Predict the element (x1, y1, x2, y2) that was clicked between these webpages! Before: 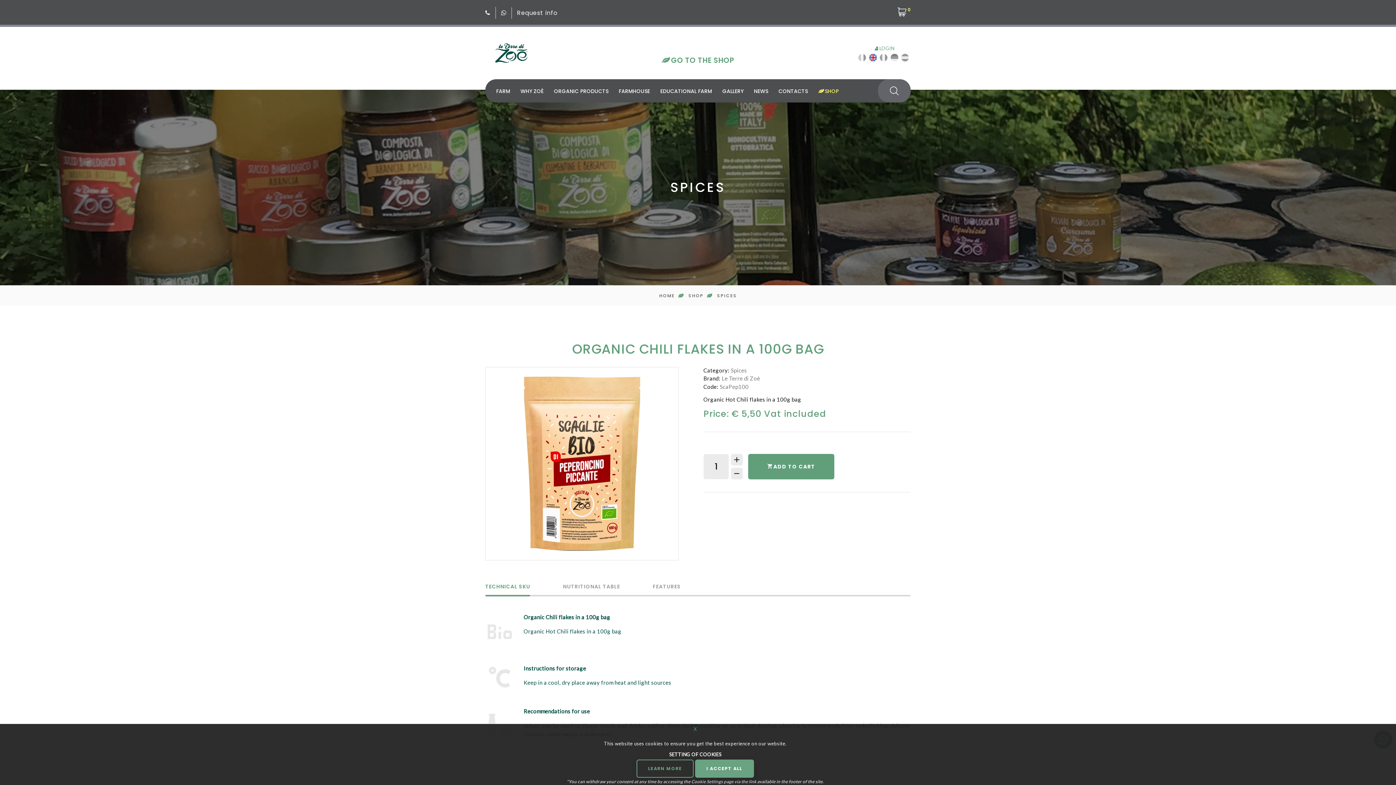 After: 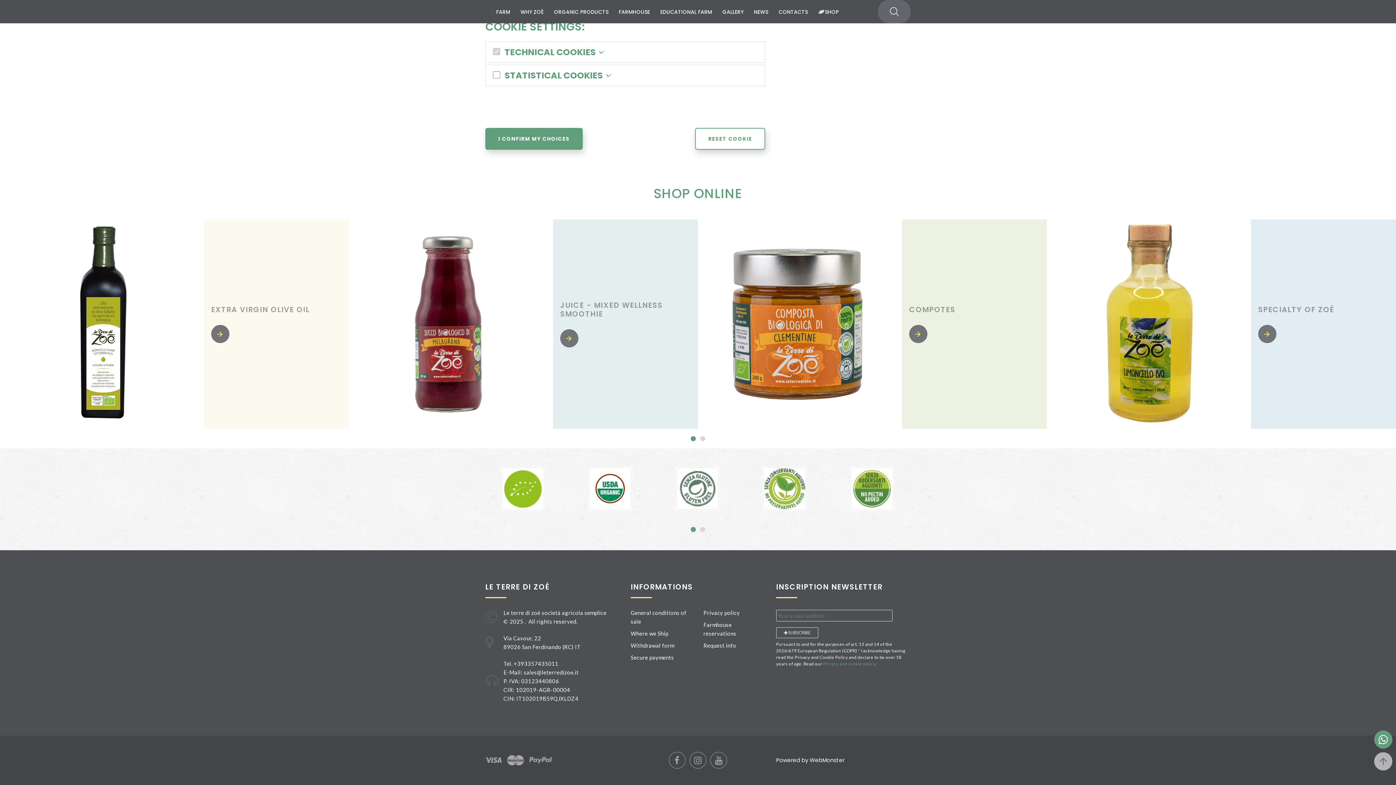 Action: bbox: (636, 760, 693, 778) label: LEARN MORE